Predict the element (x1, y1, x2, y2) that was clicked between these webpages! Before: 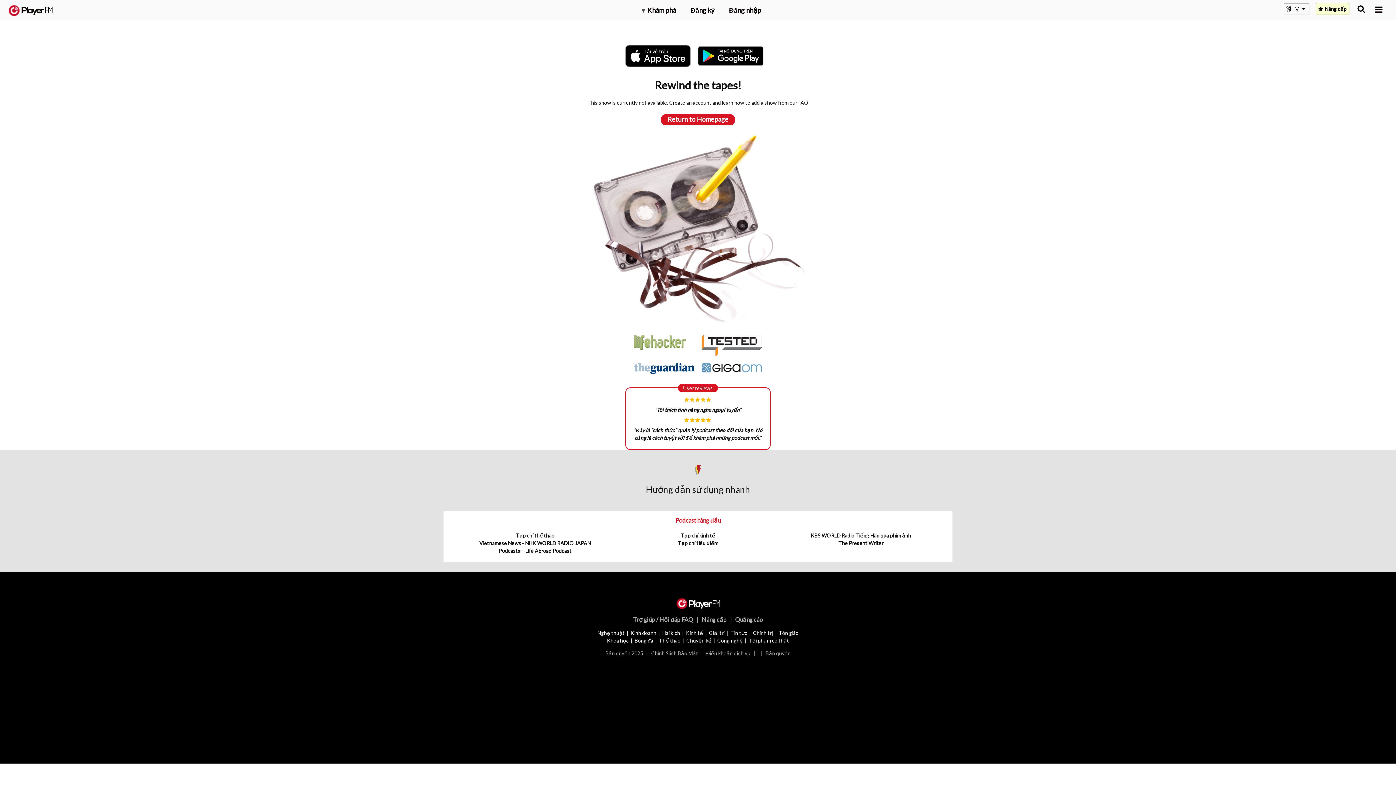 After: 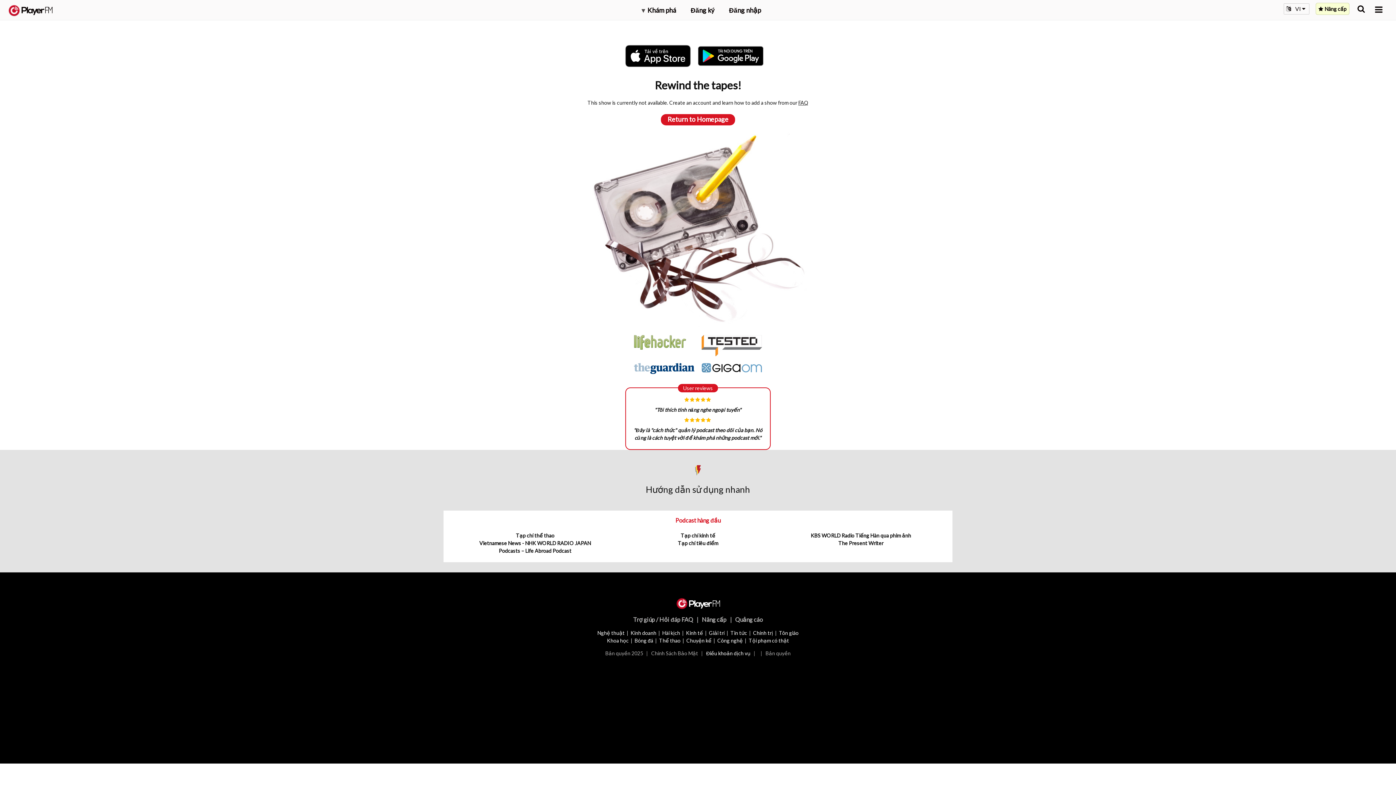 Action: label: Điều khoản dịch vụ bbox: (706, 650, 750, 656)